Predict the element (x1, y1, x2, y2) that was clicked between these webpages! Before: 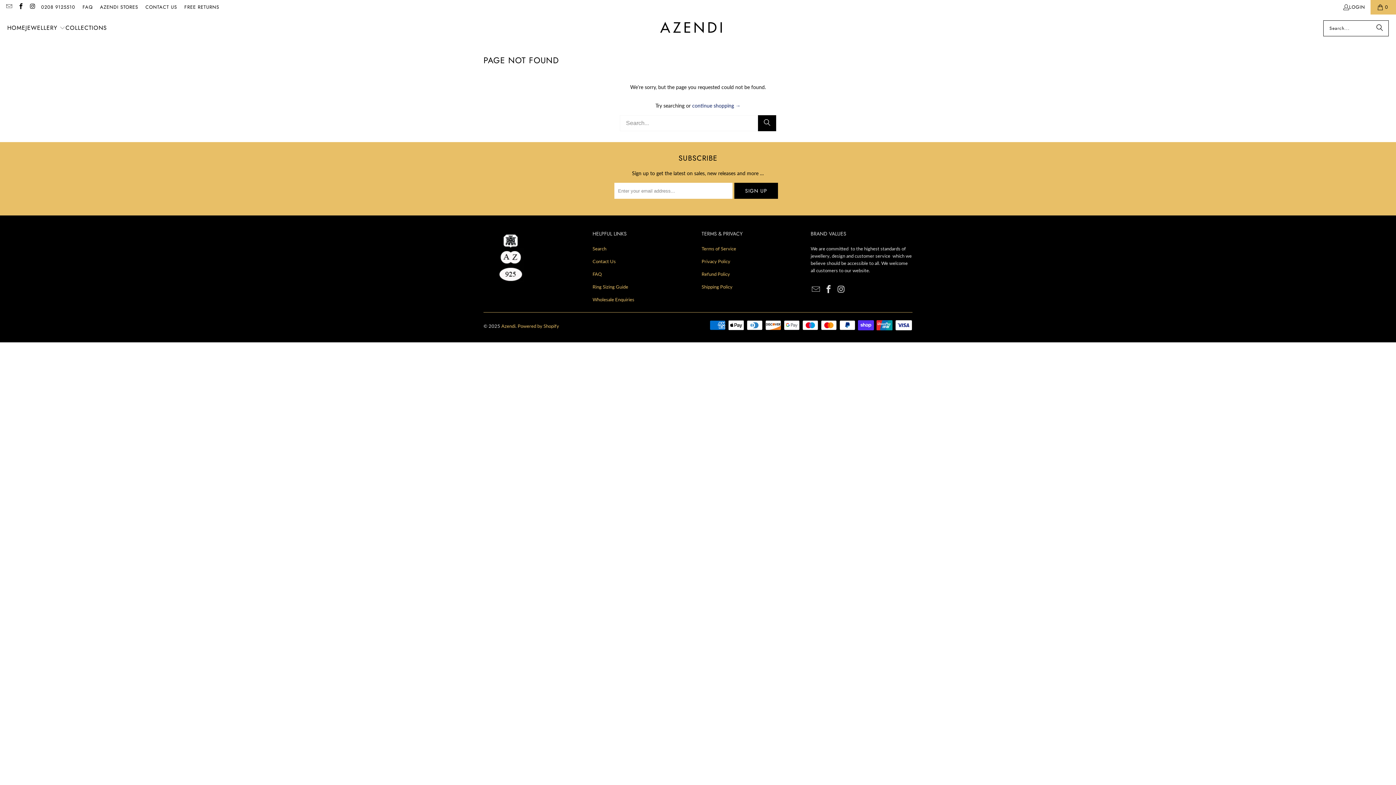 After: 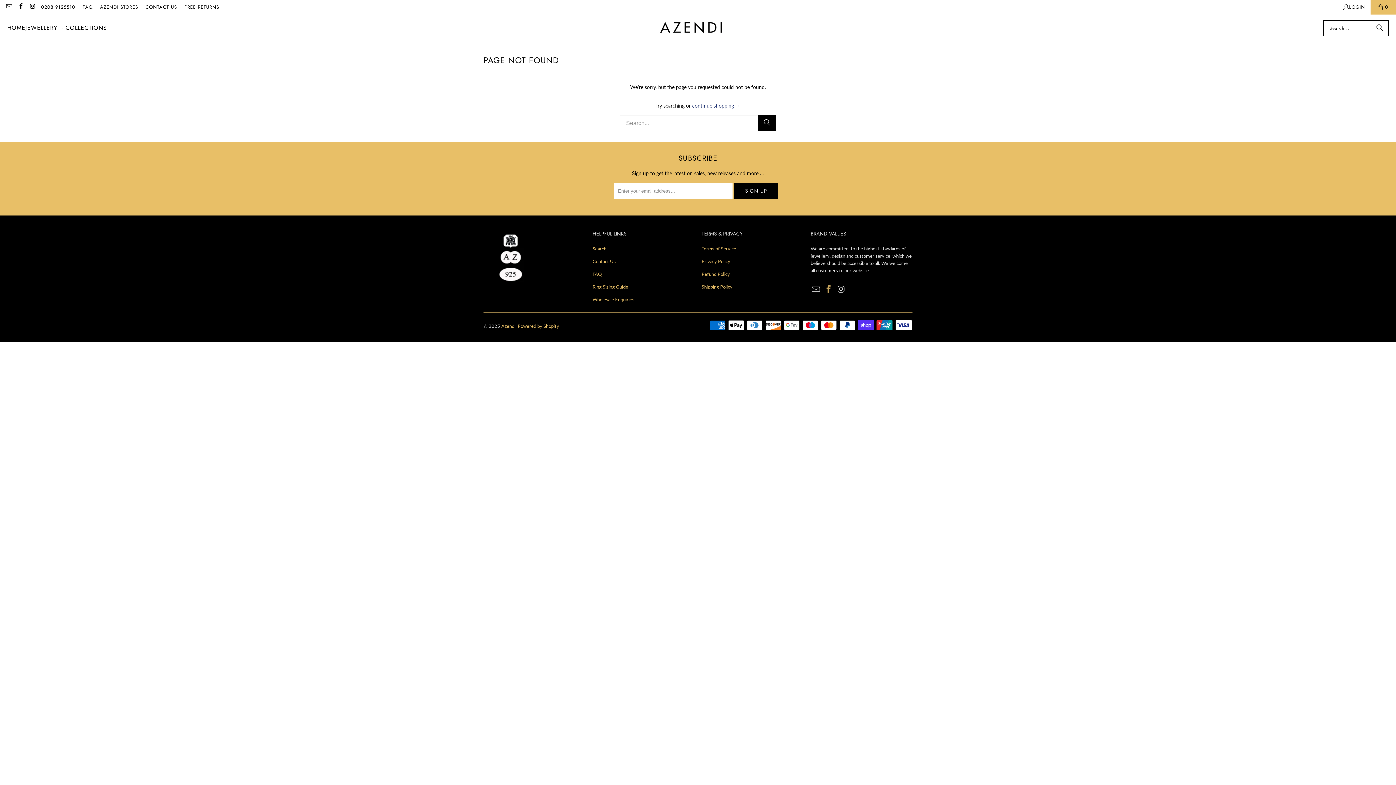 Action: bbox: (823, 285, 834, 294)